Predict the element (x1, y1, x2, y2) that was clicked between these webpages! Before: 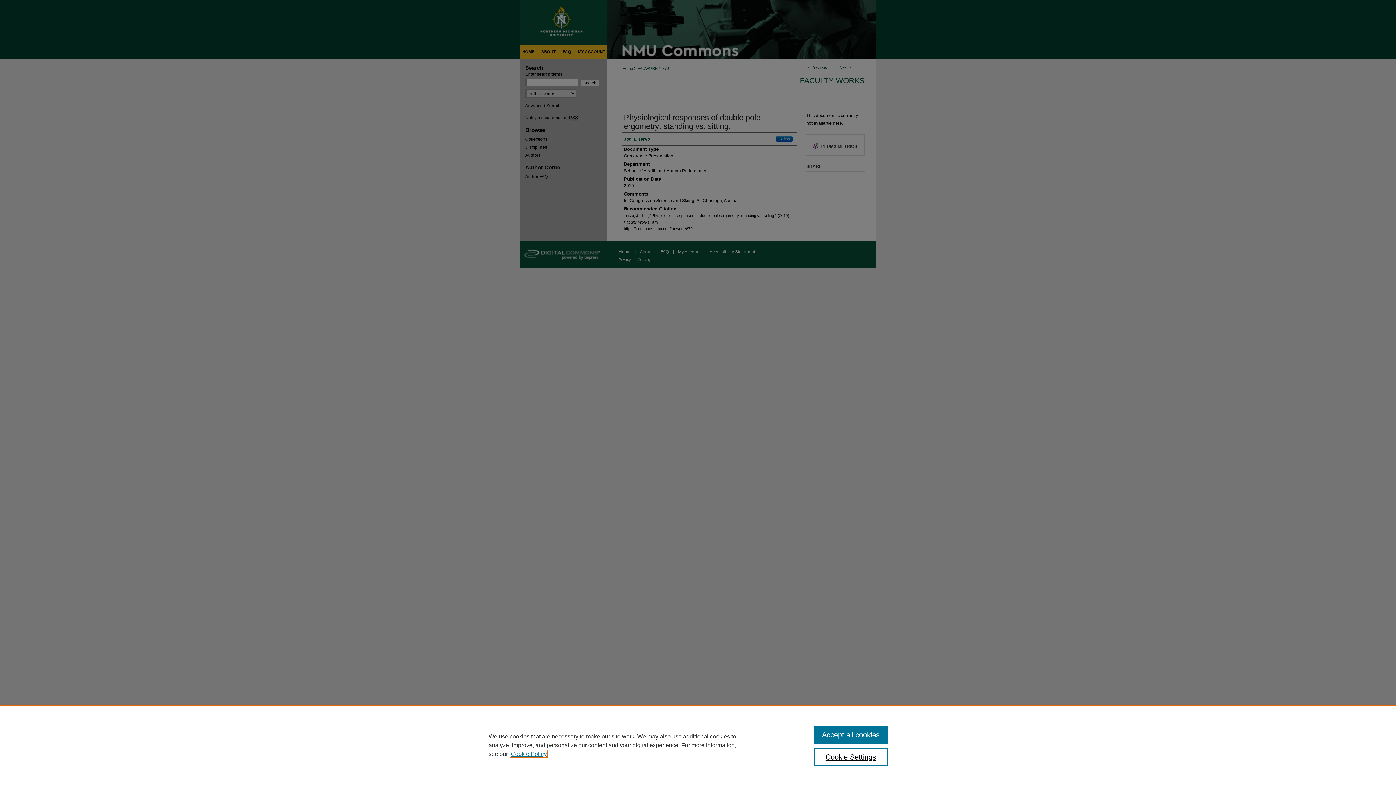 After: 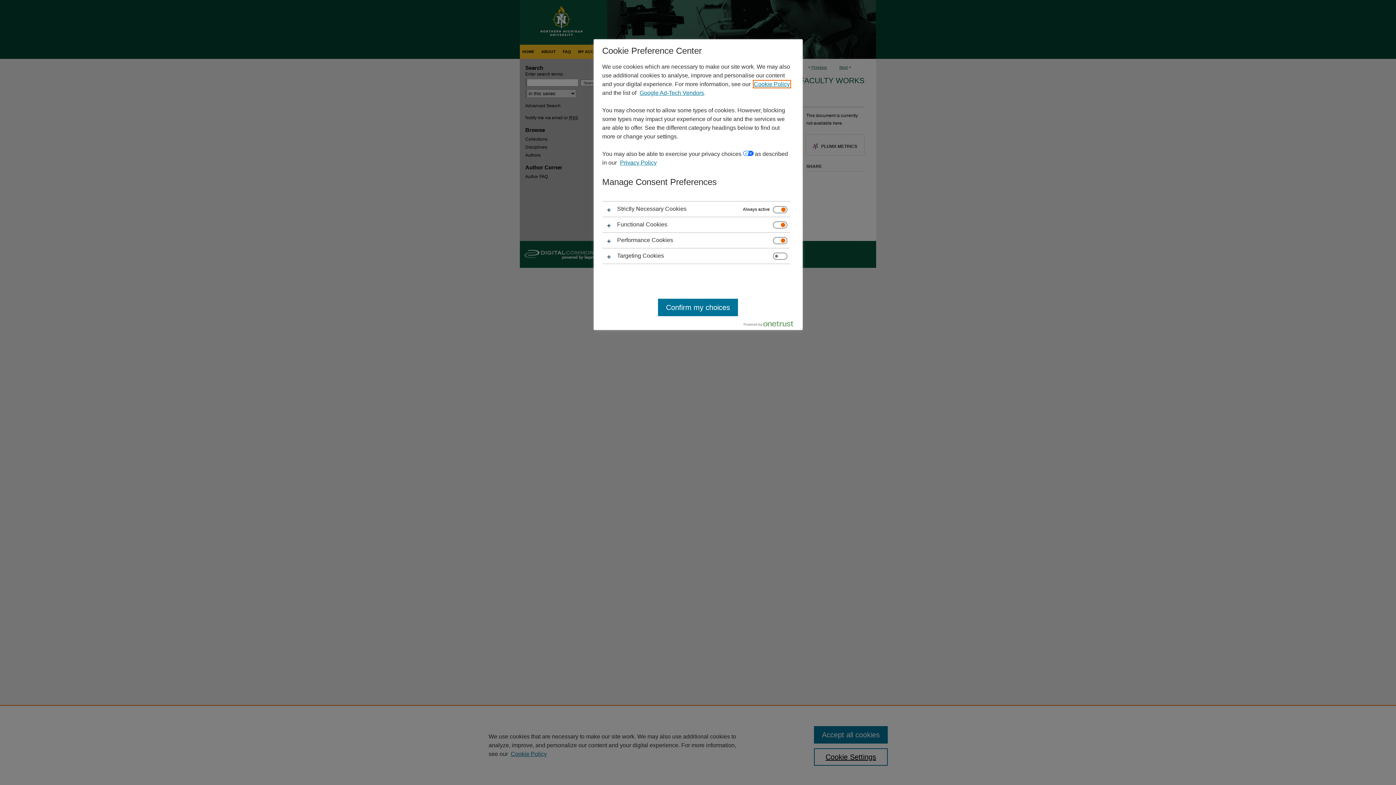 Action: label: Cookie Settings bbox: (814, 748, 887, 766)